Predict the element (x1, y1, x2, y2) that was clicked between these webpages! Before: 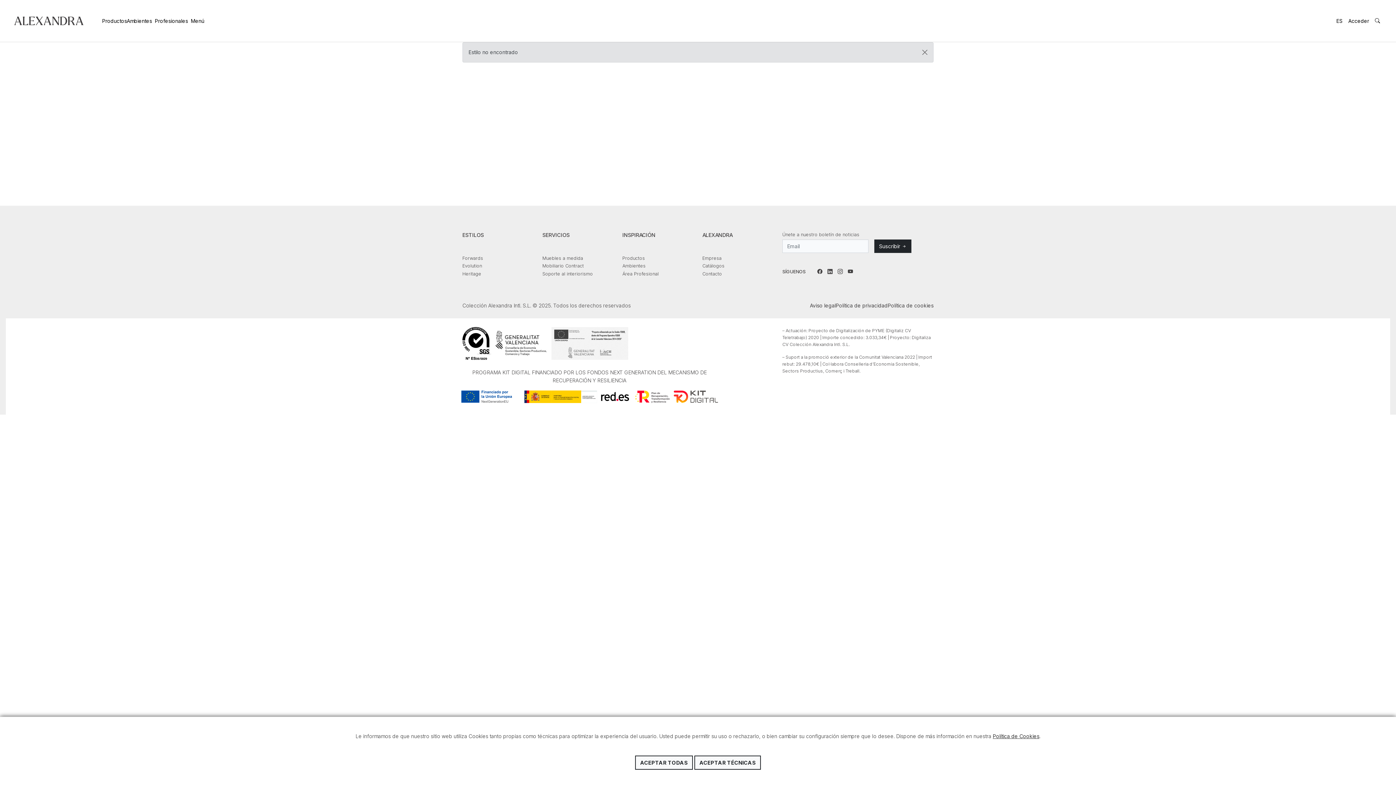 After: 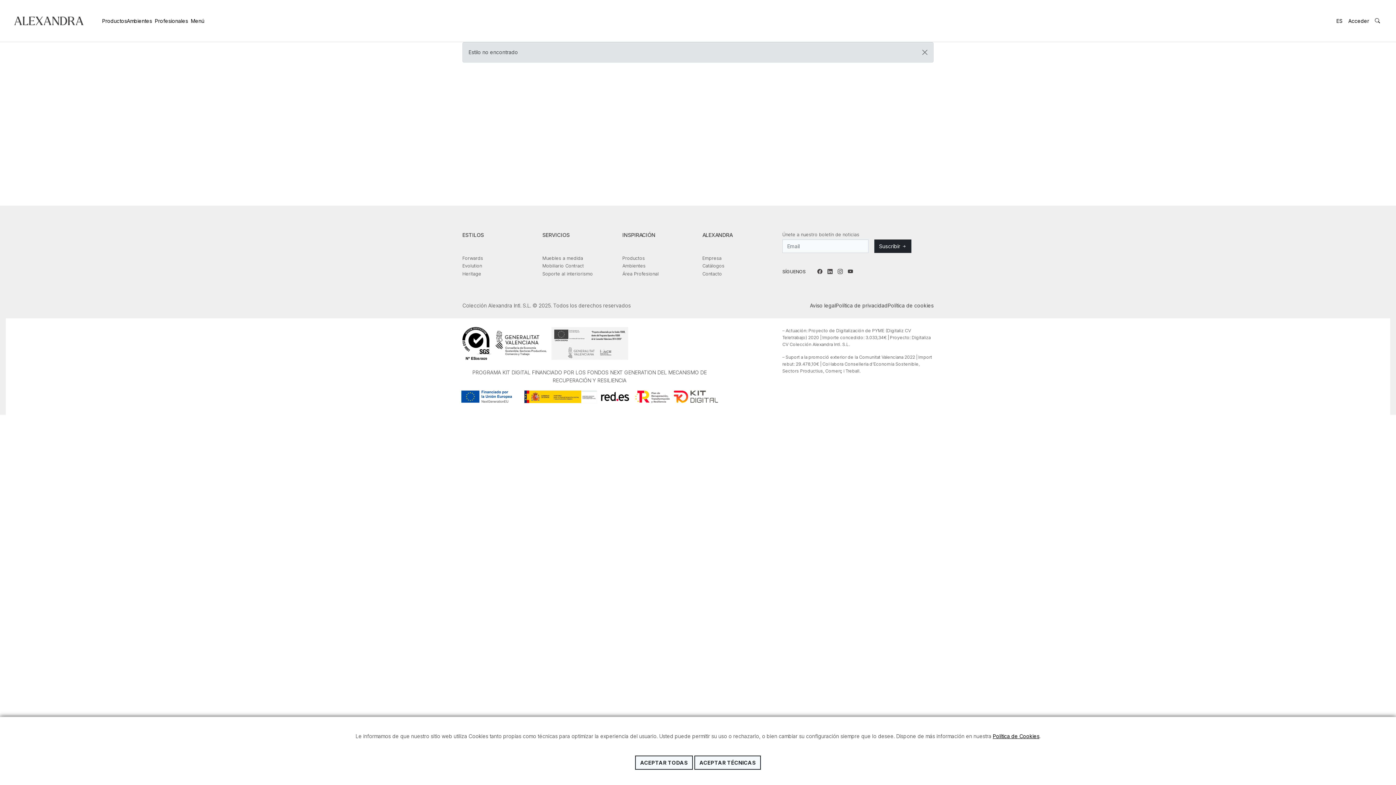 Action: label: Política de Cookies bbox: (993, 733, 1039, 739)